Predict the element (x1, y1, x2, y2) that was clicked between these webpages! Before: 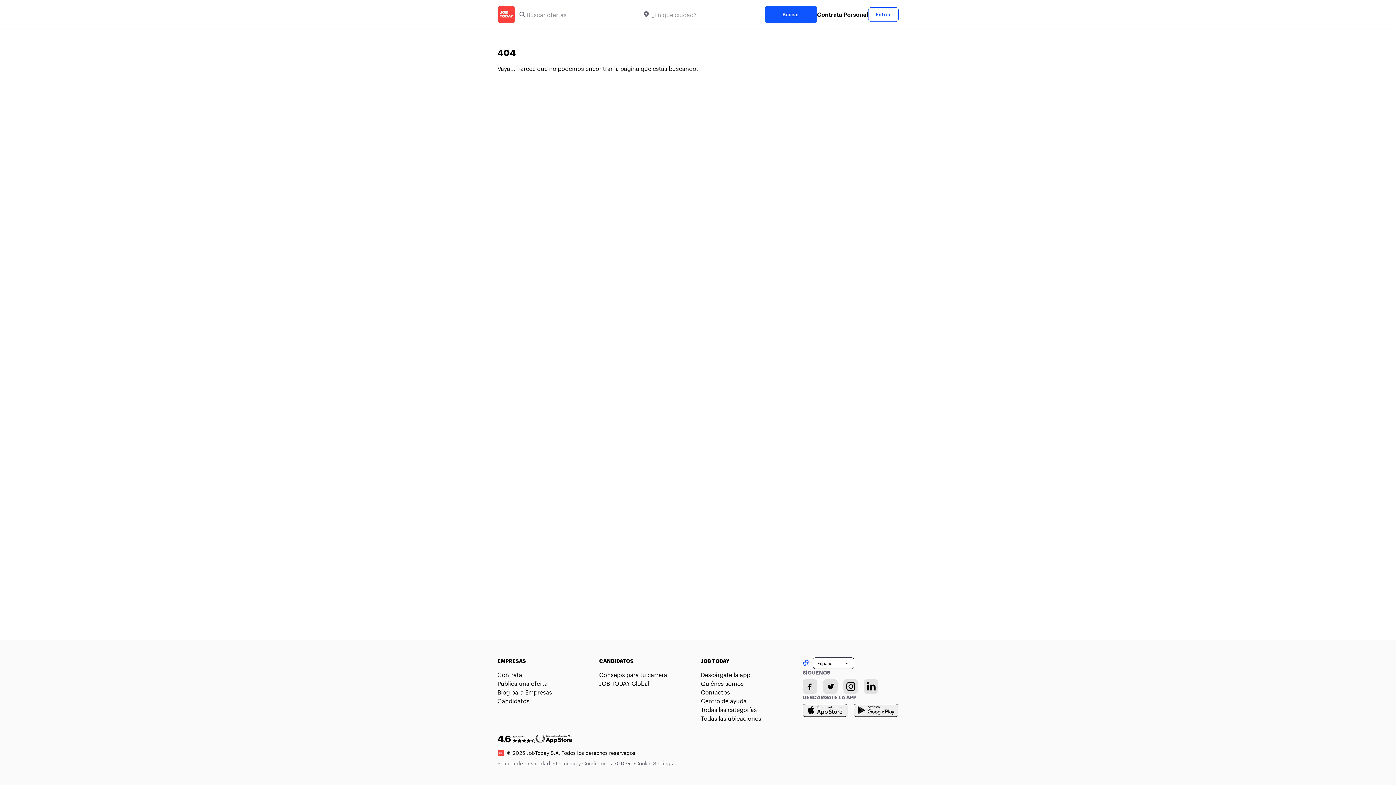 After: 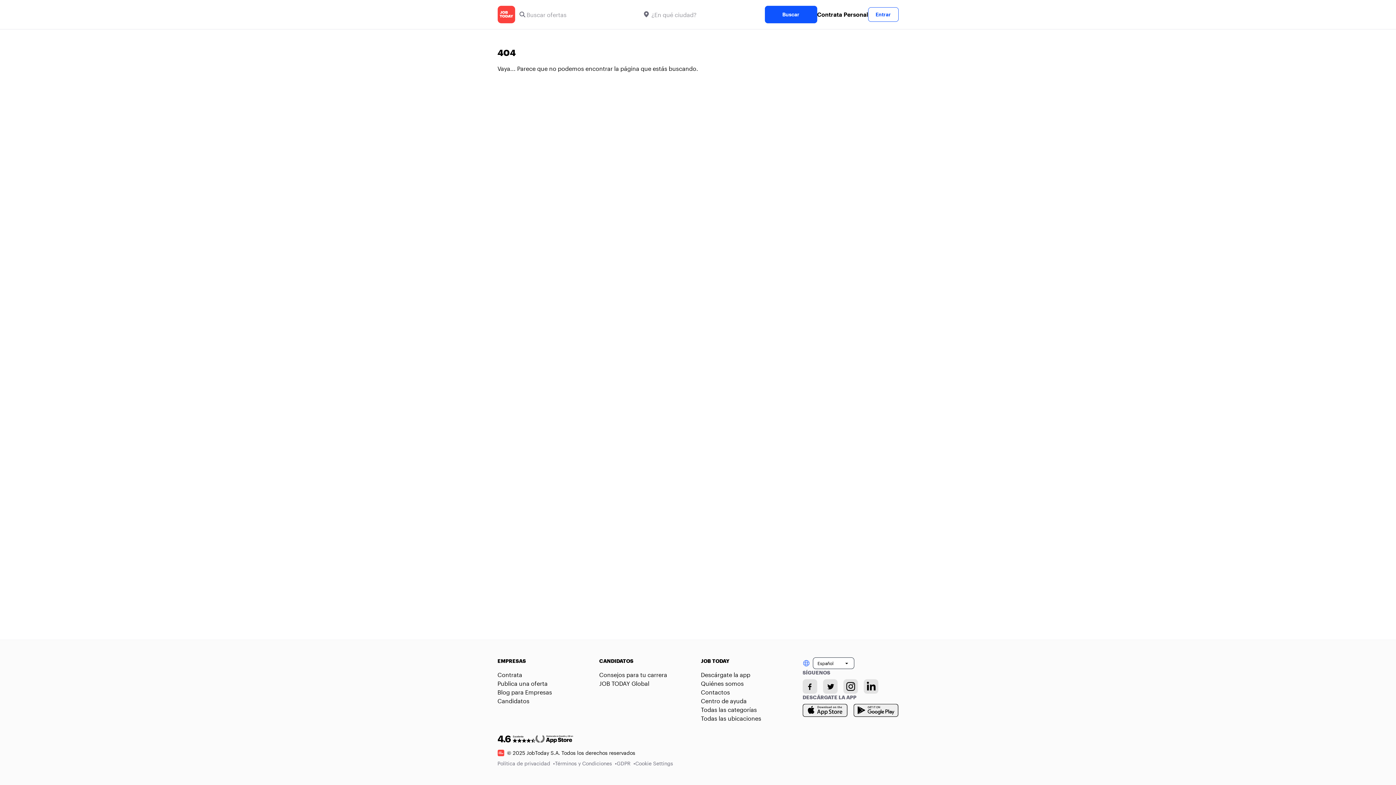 Action: bbox: (863, 679, 878, 694) label: Linkedin account